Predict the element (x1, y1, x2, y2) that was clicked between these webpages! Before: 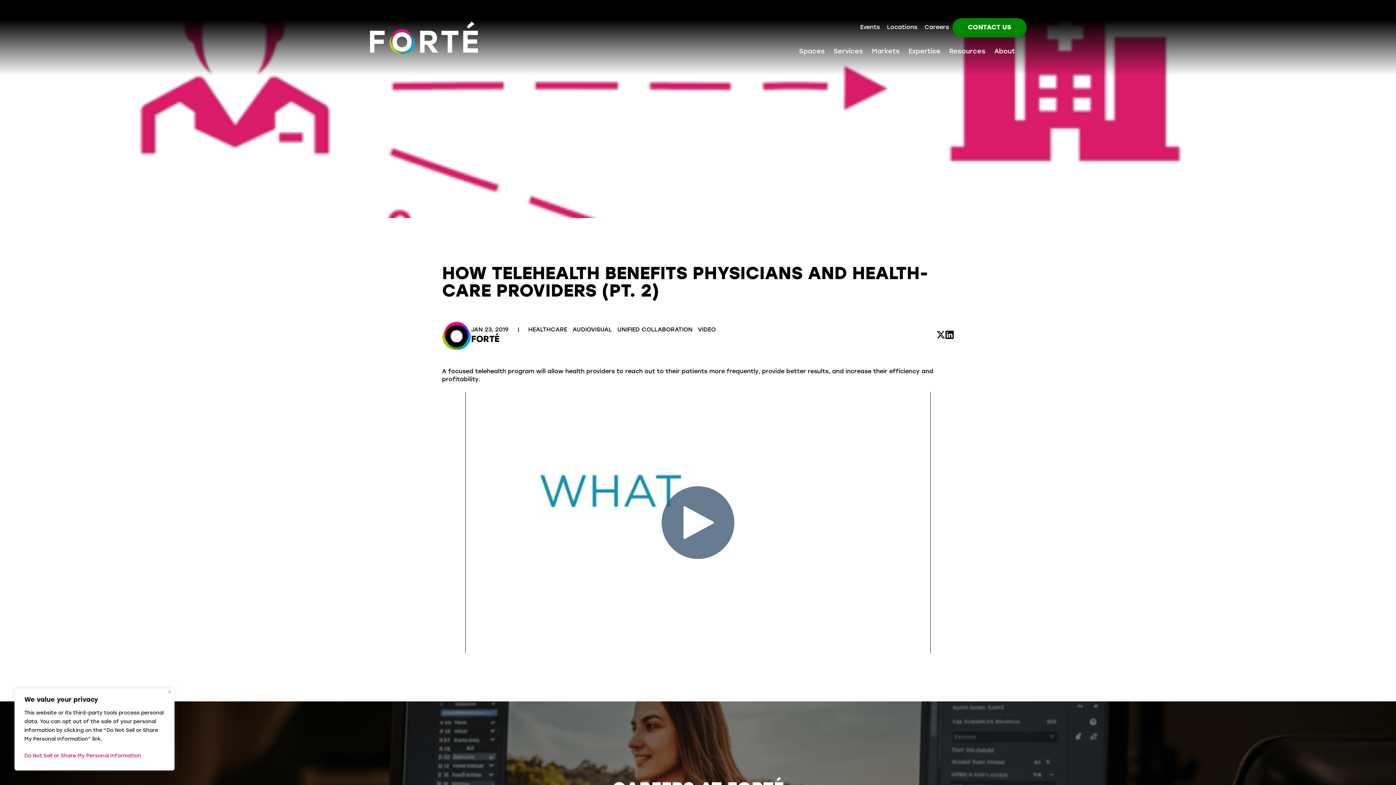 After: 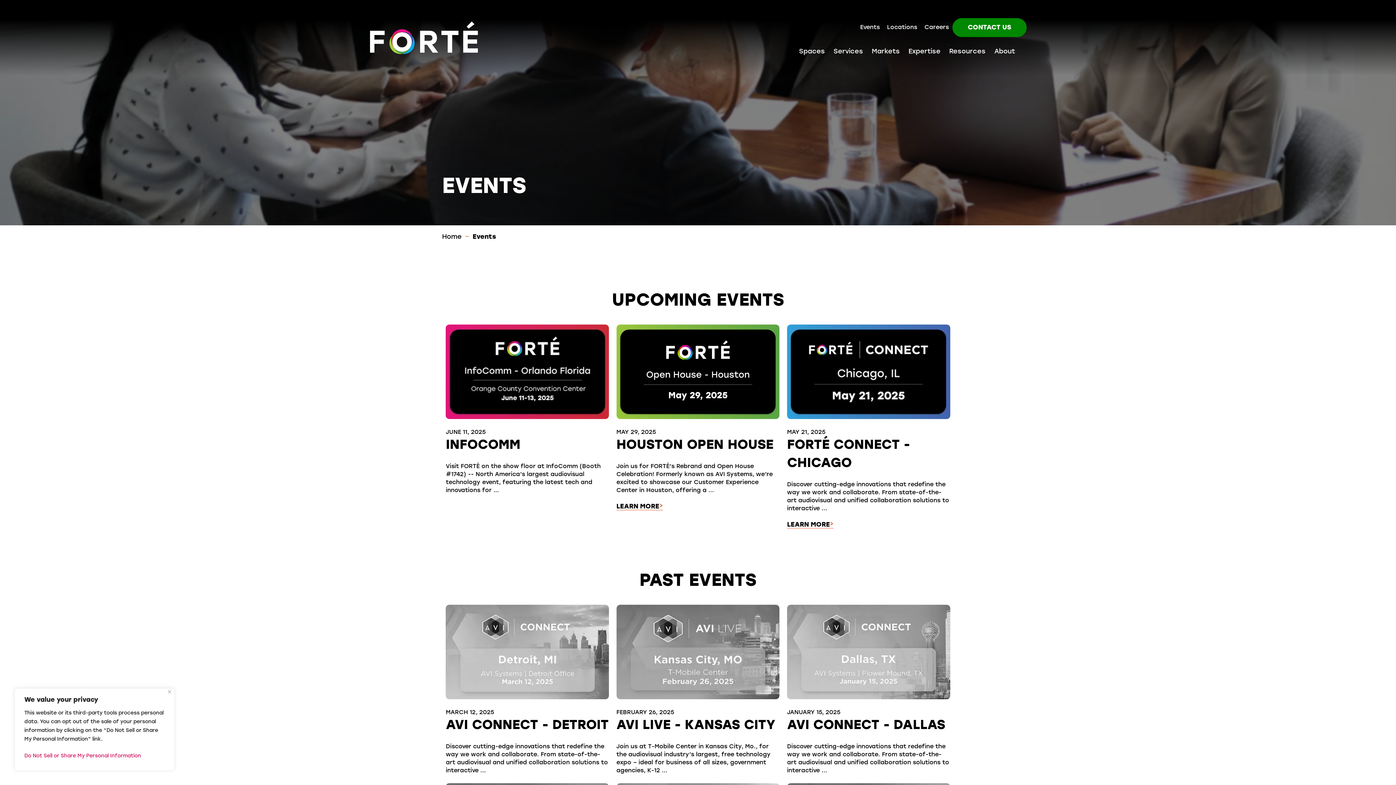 Action: bbox: (856, 24, 883, 30) label: Events